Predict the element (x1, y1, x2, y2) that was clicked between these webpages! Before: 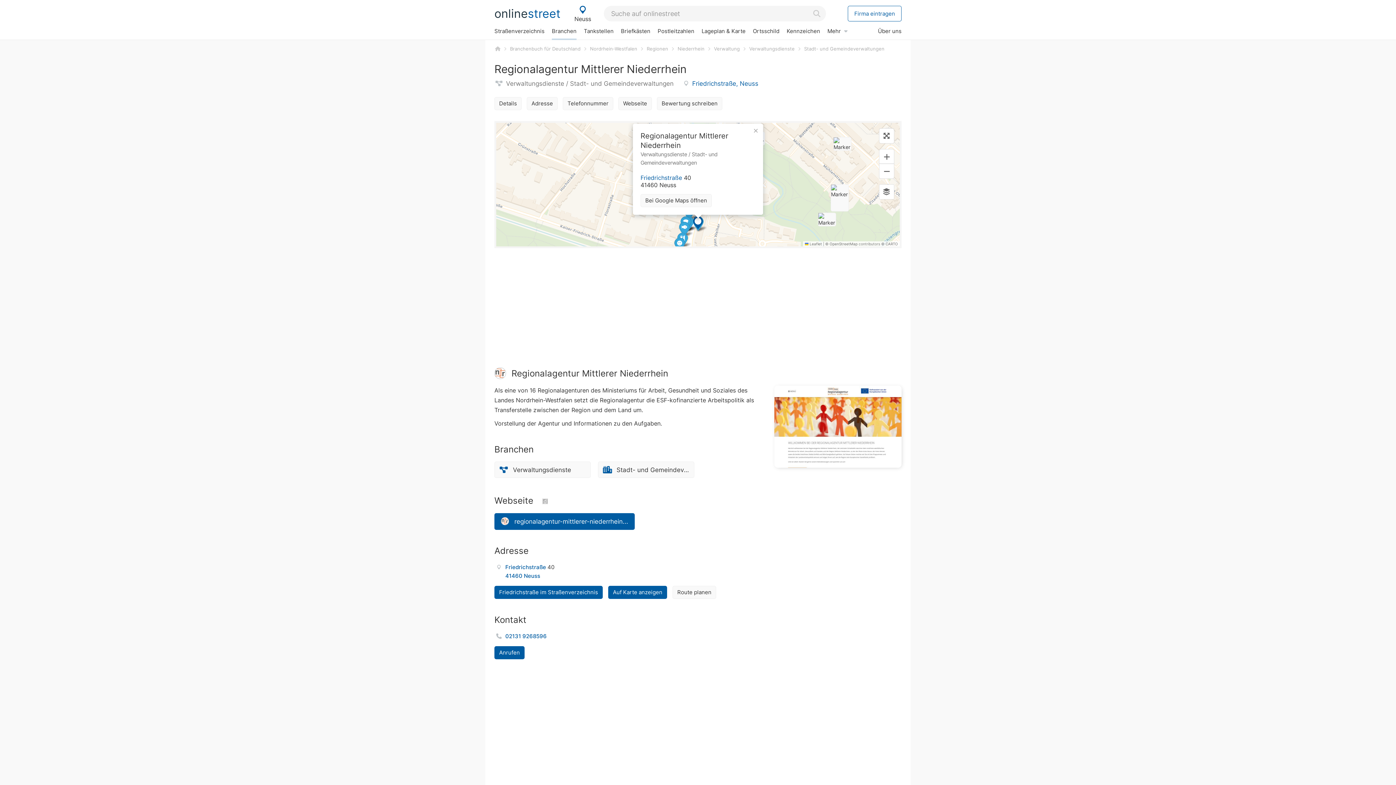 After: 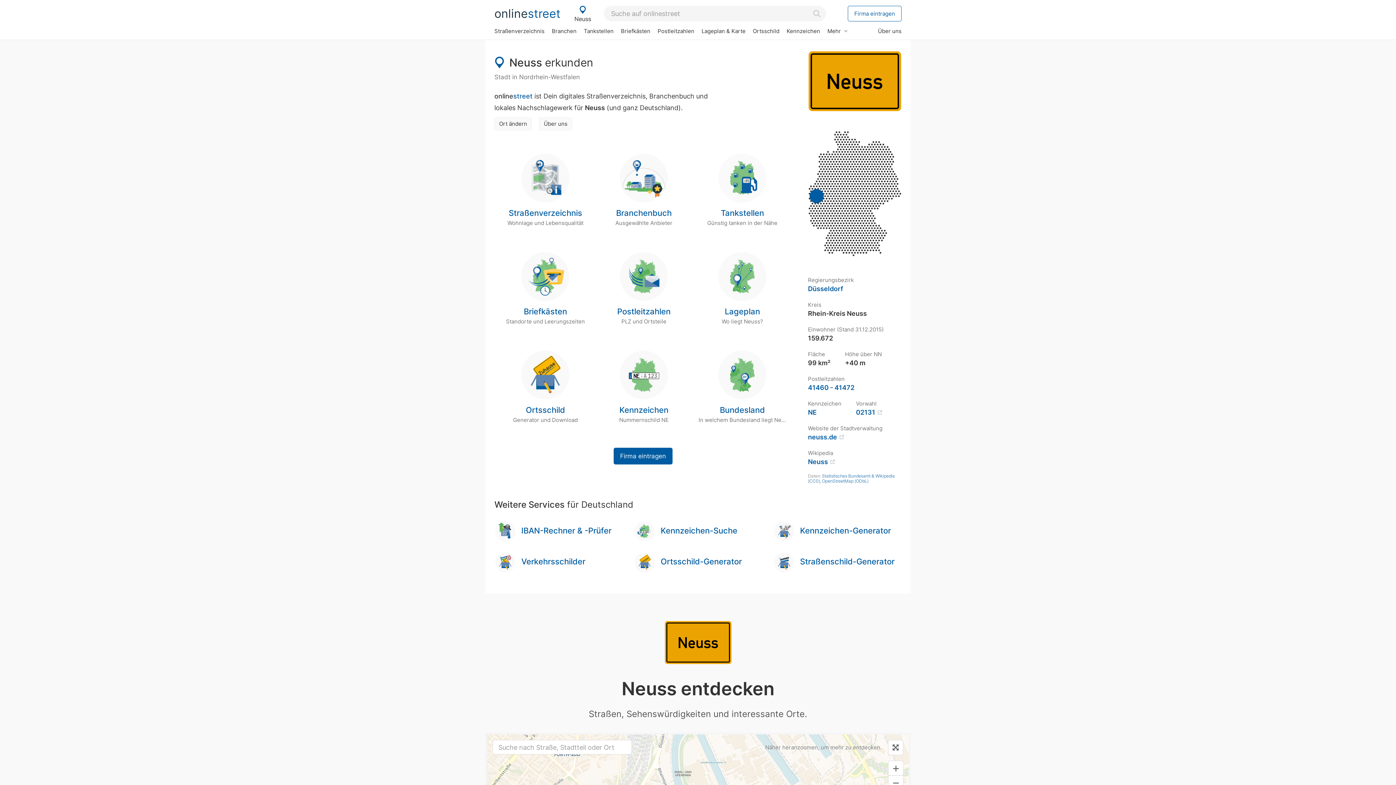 Action: label: onlinestreet bbox: (494, 5, 561, 21)